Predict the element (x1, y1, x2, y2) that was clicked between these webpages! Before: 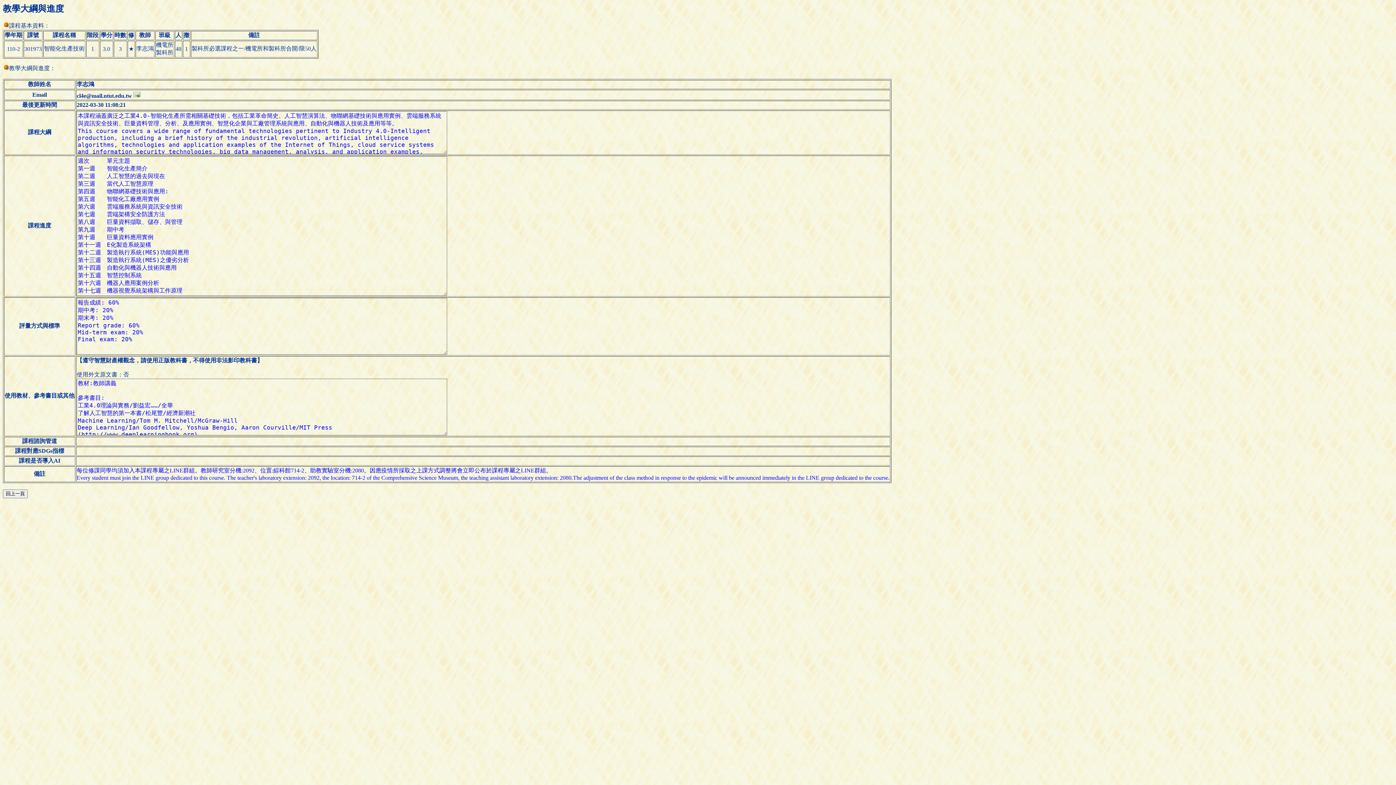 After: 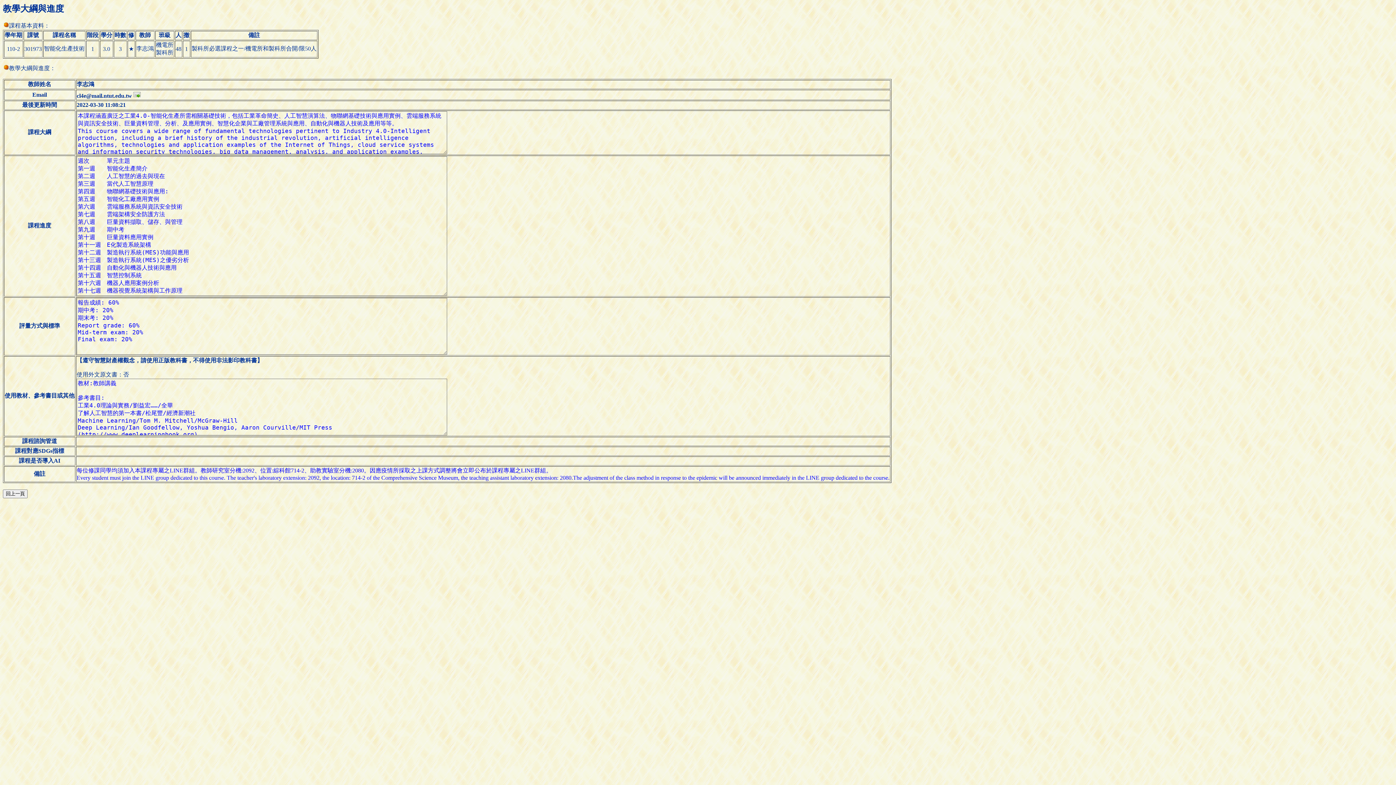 Action: bbox: (133, 92, 140, 98)